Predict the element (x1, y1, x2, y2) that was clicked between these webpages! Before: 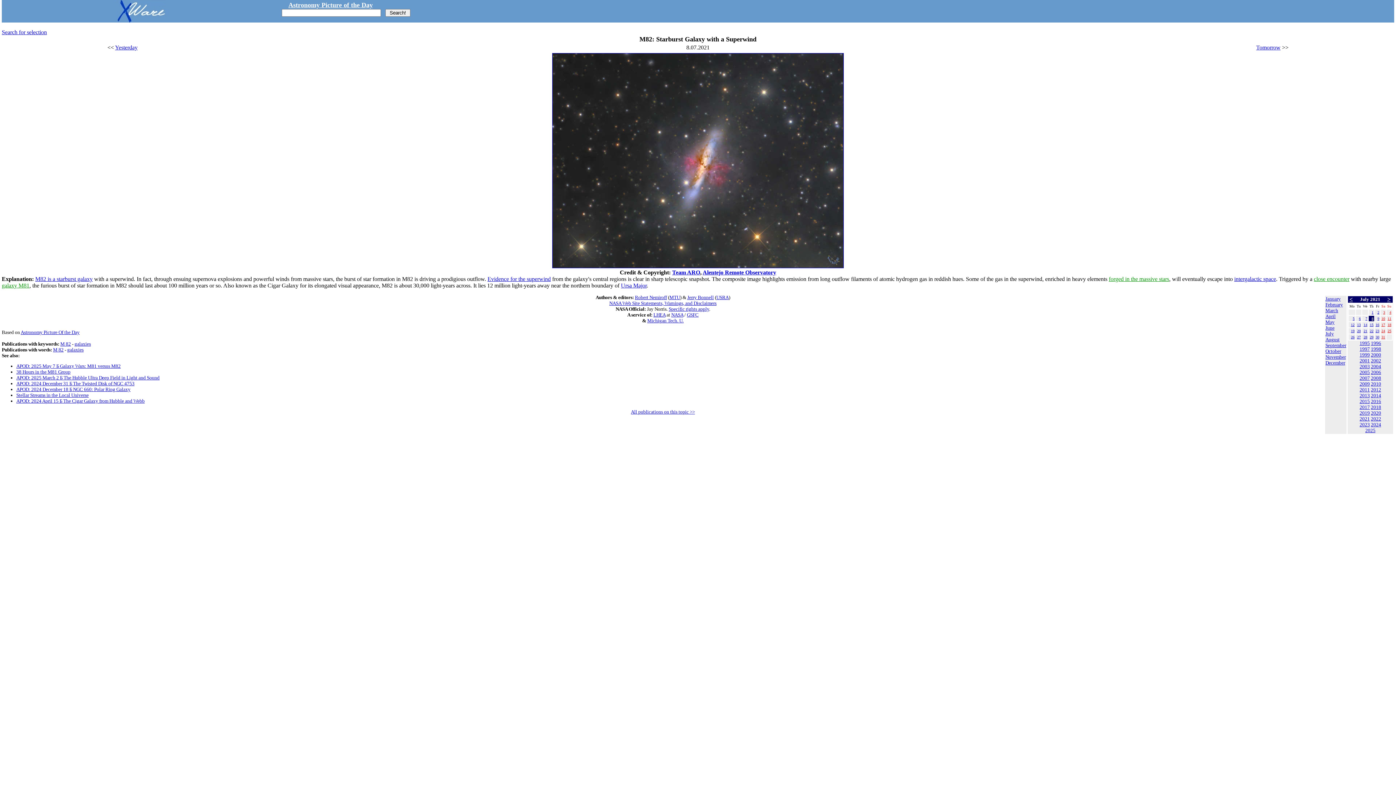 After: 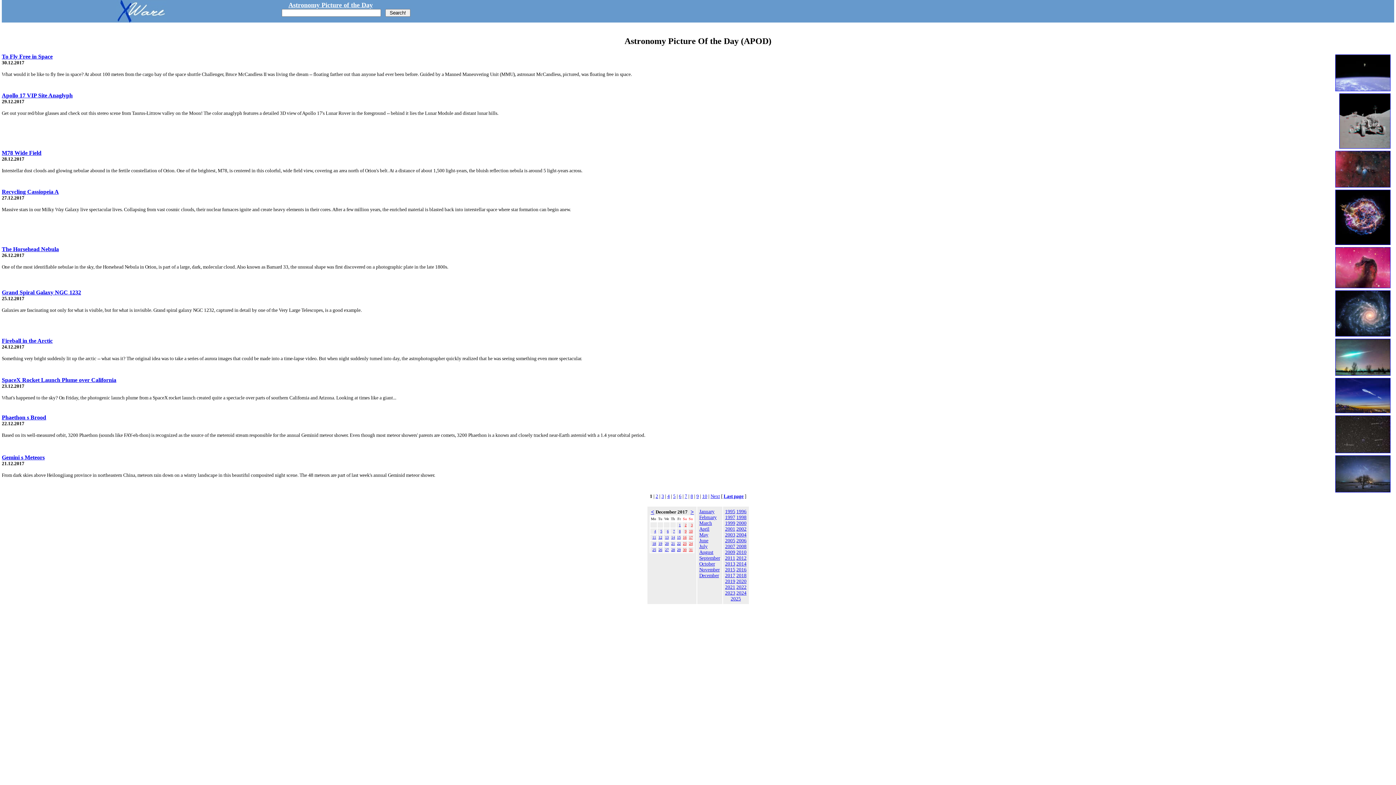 Action: bbox: (1360, 404, 1370, 410) label: 2017